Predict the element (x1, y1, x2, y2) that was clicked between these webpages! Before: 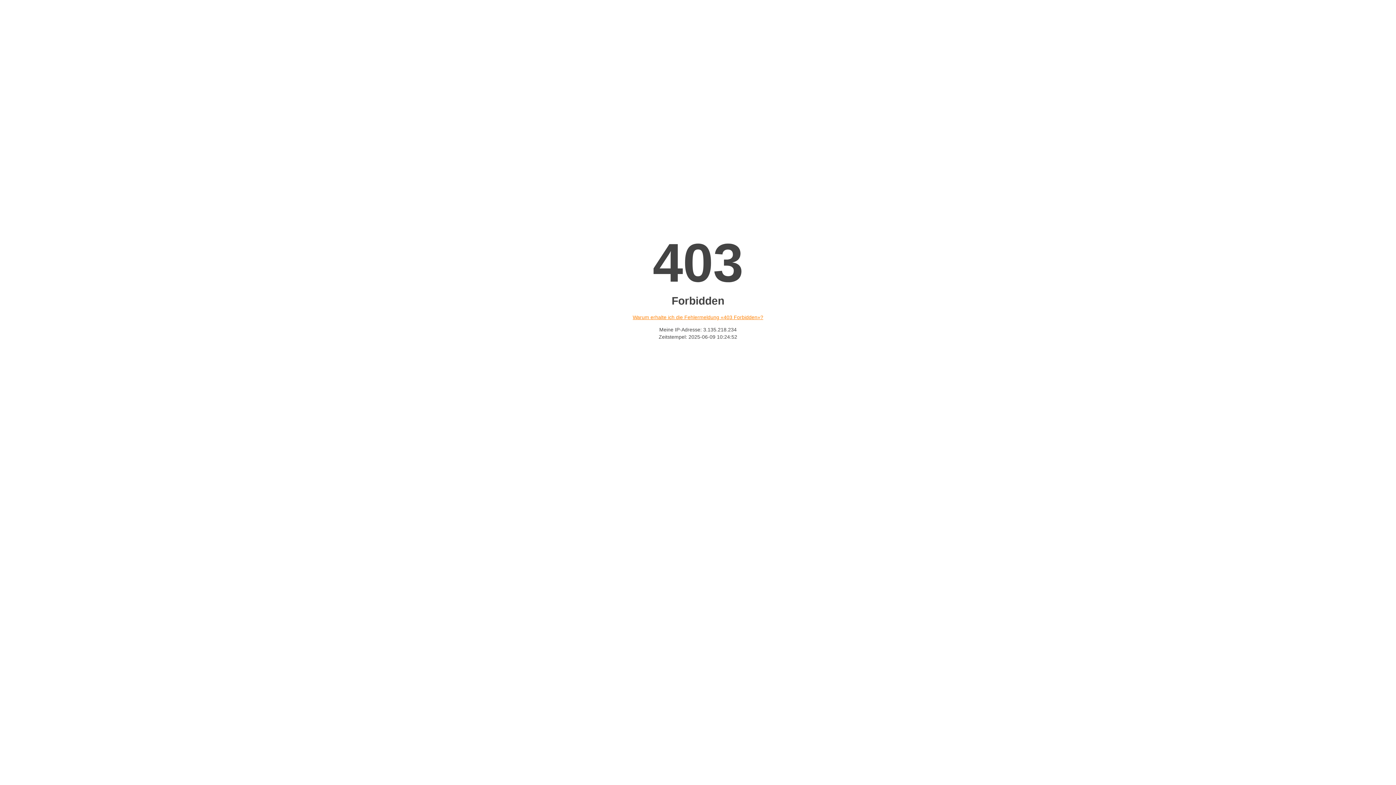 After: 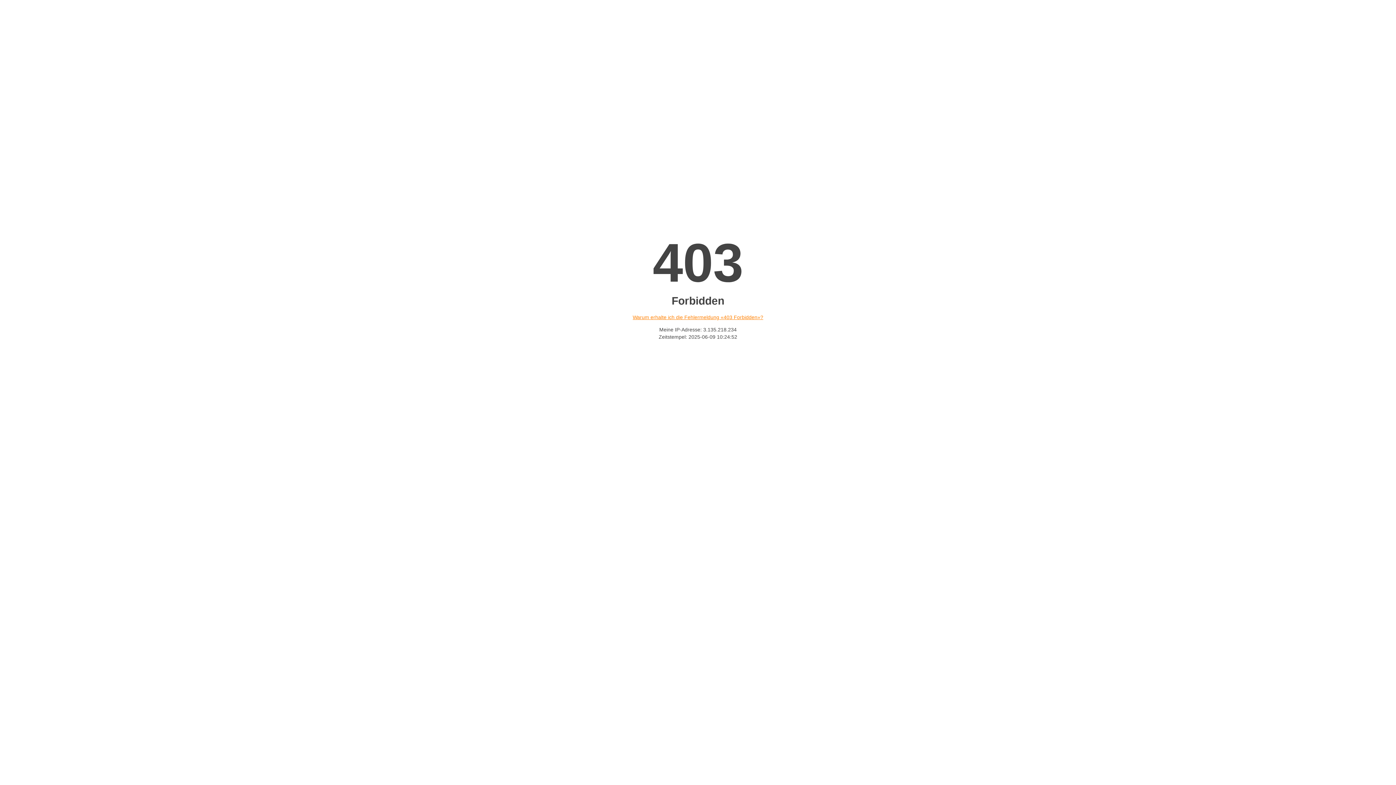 Action: label: Warum erhalte ich die Fehlermeldung «403 Forbidden»? bbox: (632, 314, 763, 320)